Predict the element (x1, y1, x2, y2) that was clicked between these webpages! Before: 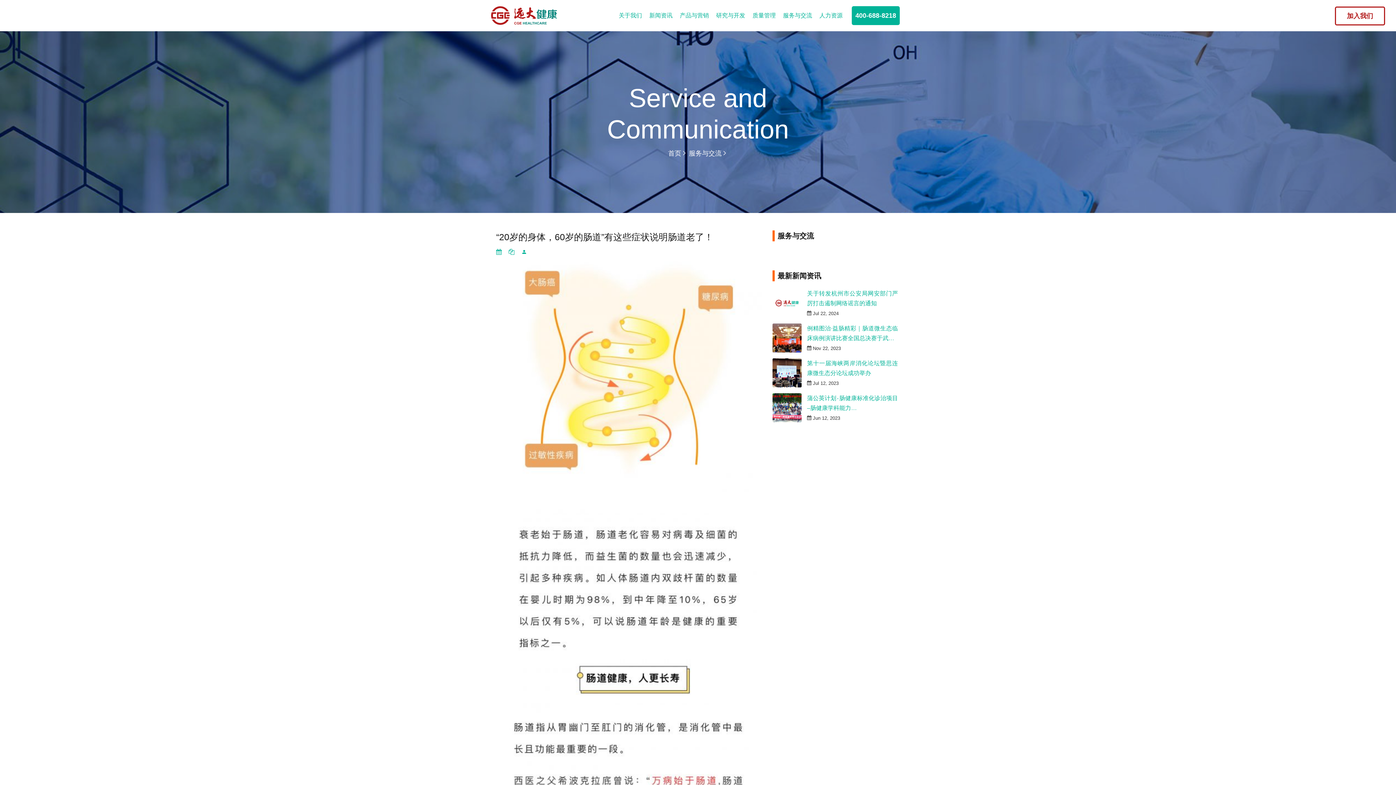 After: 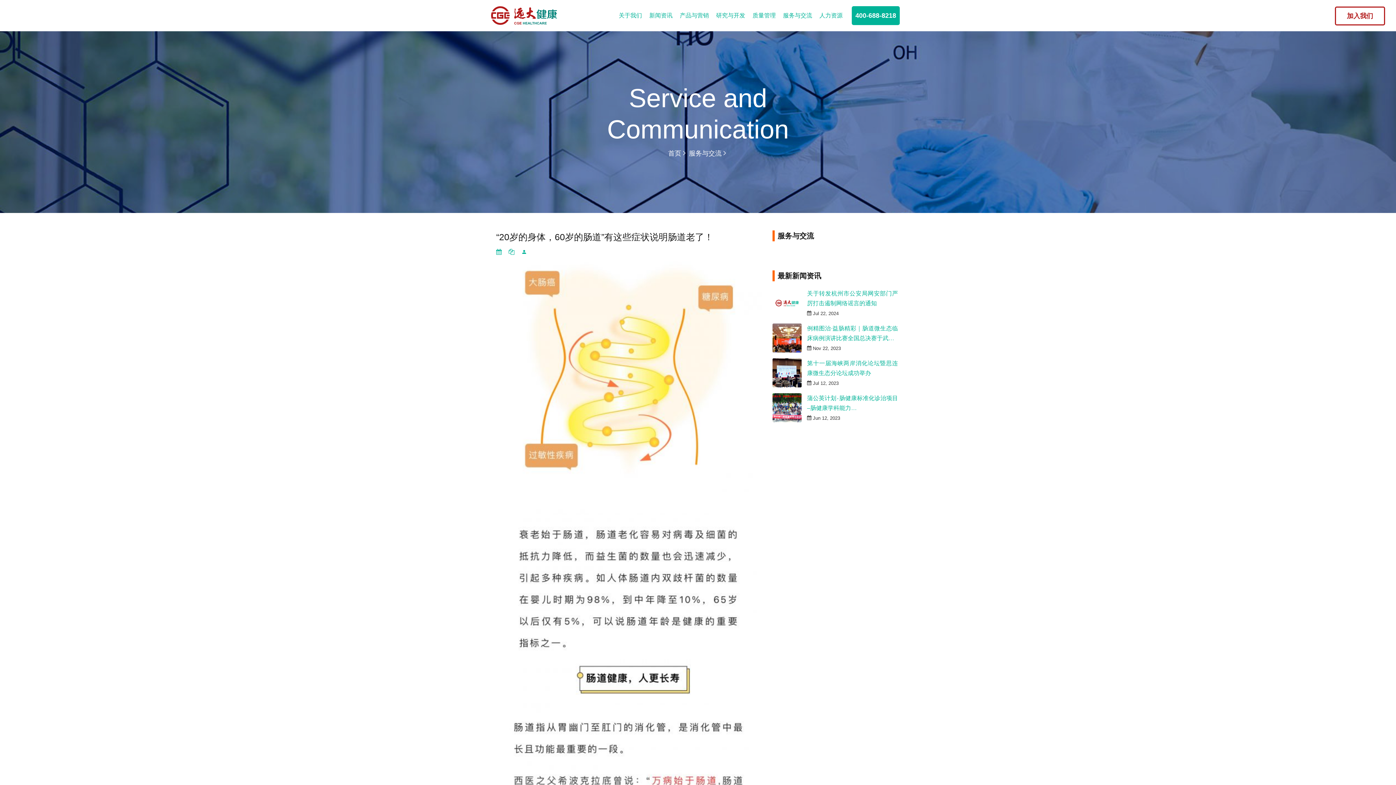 Action: label:  Jun 12, 2023 bbox: (807, 415, 840, 421)